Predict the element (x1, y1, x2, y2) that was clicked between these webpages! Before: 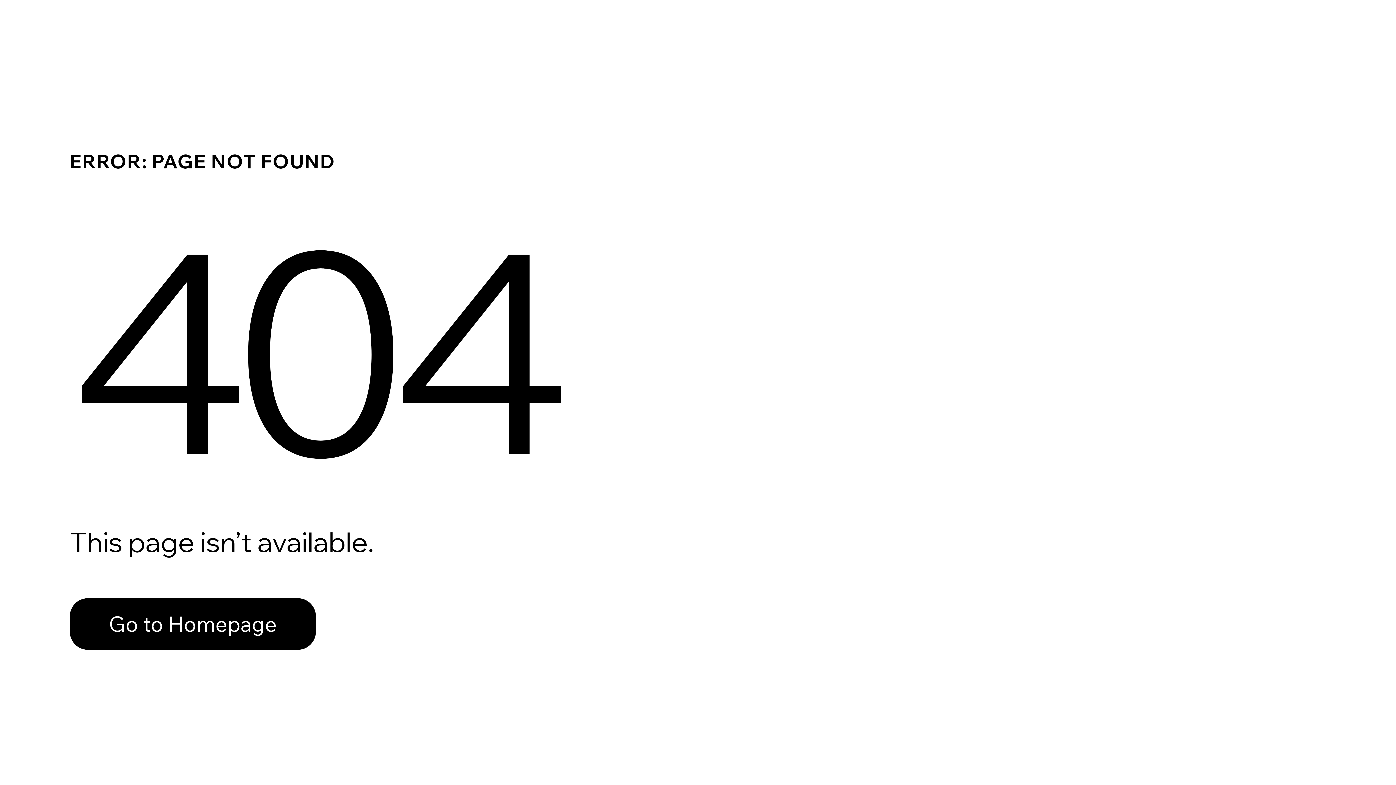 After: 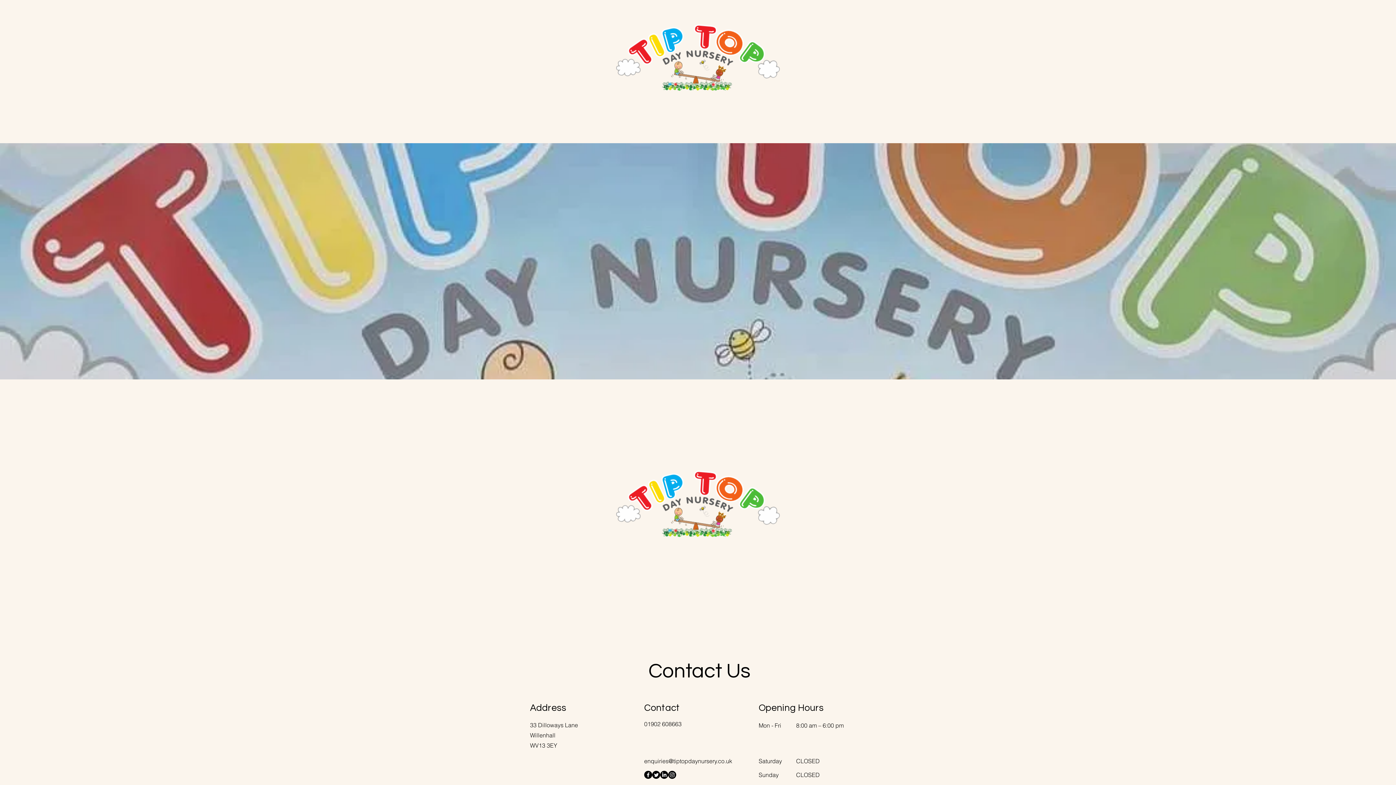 Action: label: Go to Homepage bbox: (69, 598, 316, 650)